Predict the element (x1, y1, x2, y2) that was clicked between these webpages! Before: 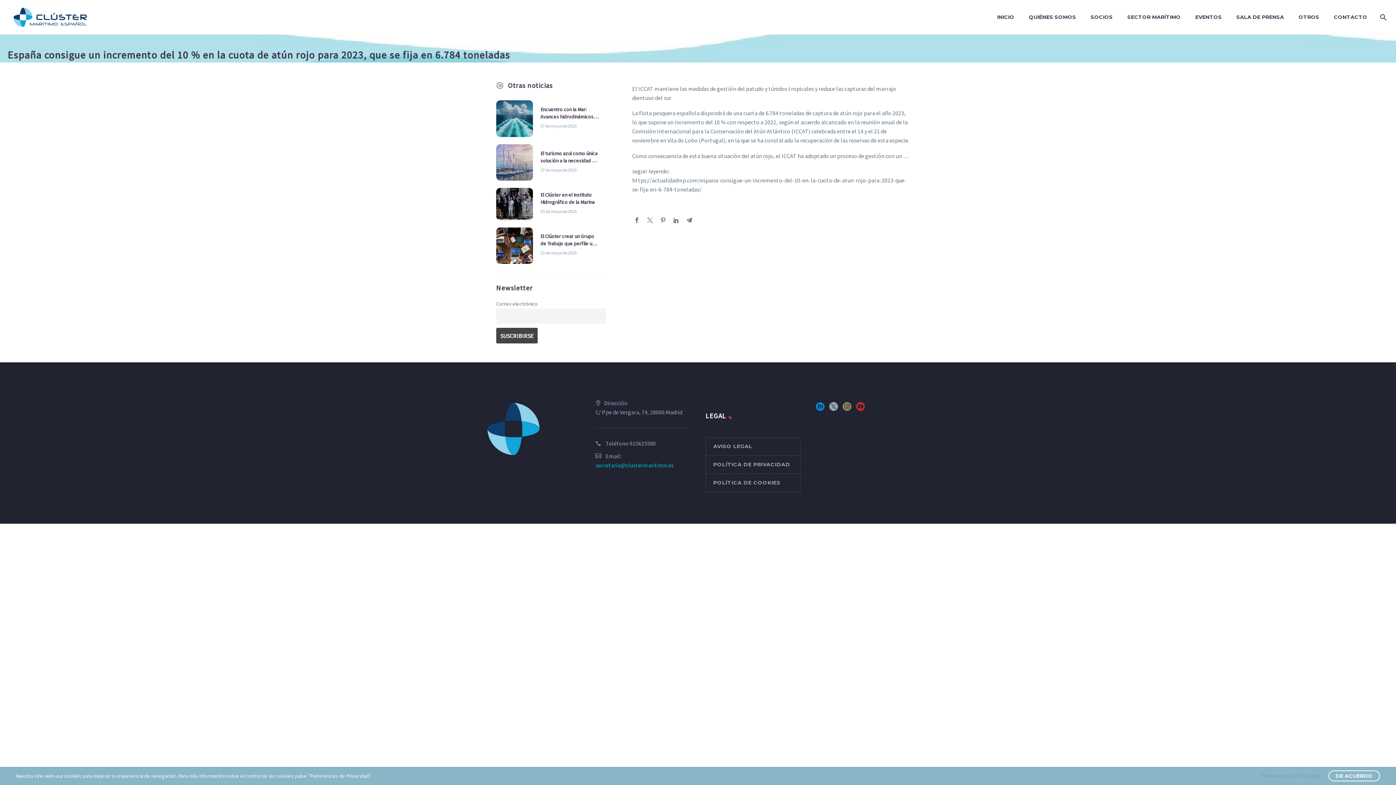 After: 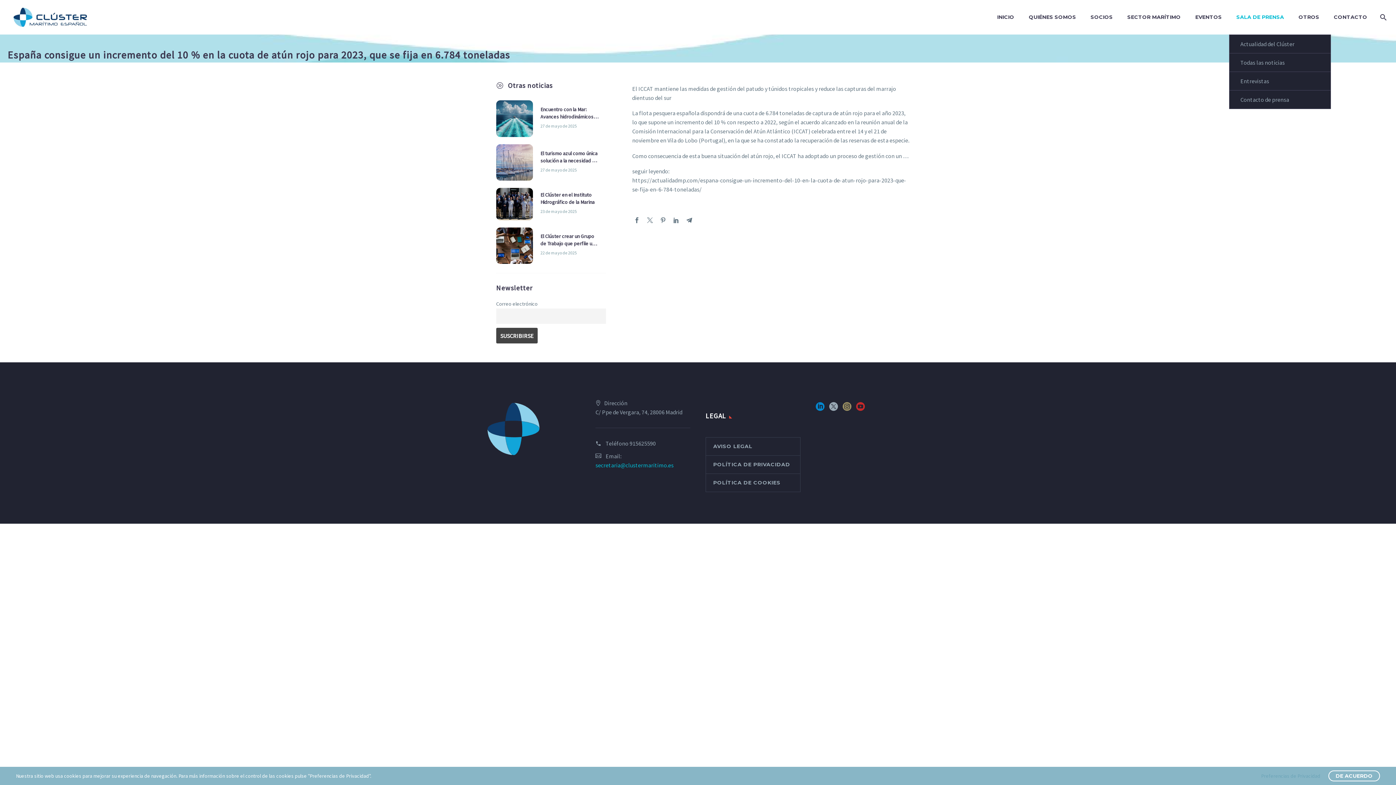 Action: label: SALA DE PRENSA bbox: (1229, 0, 1291, 34)